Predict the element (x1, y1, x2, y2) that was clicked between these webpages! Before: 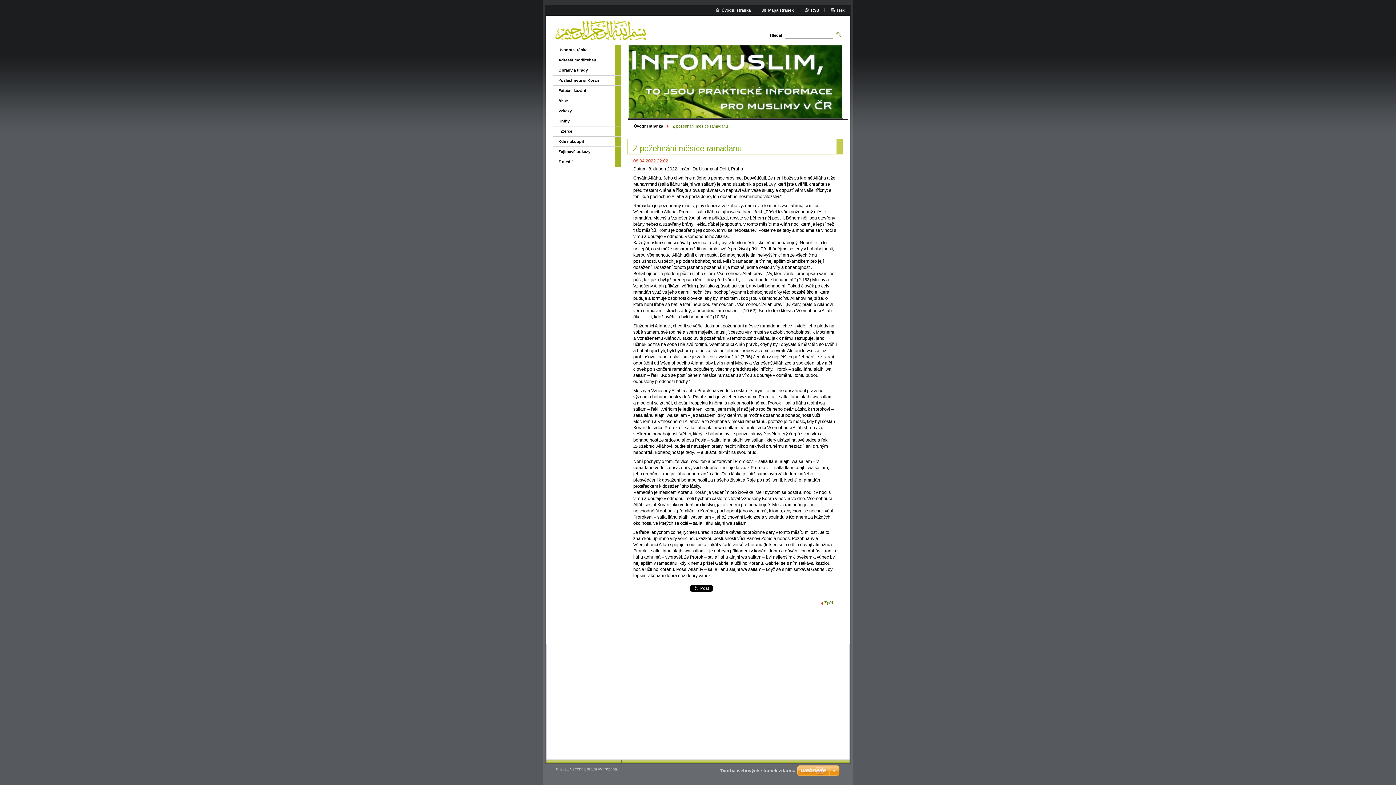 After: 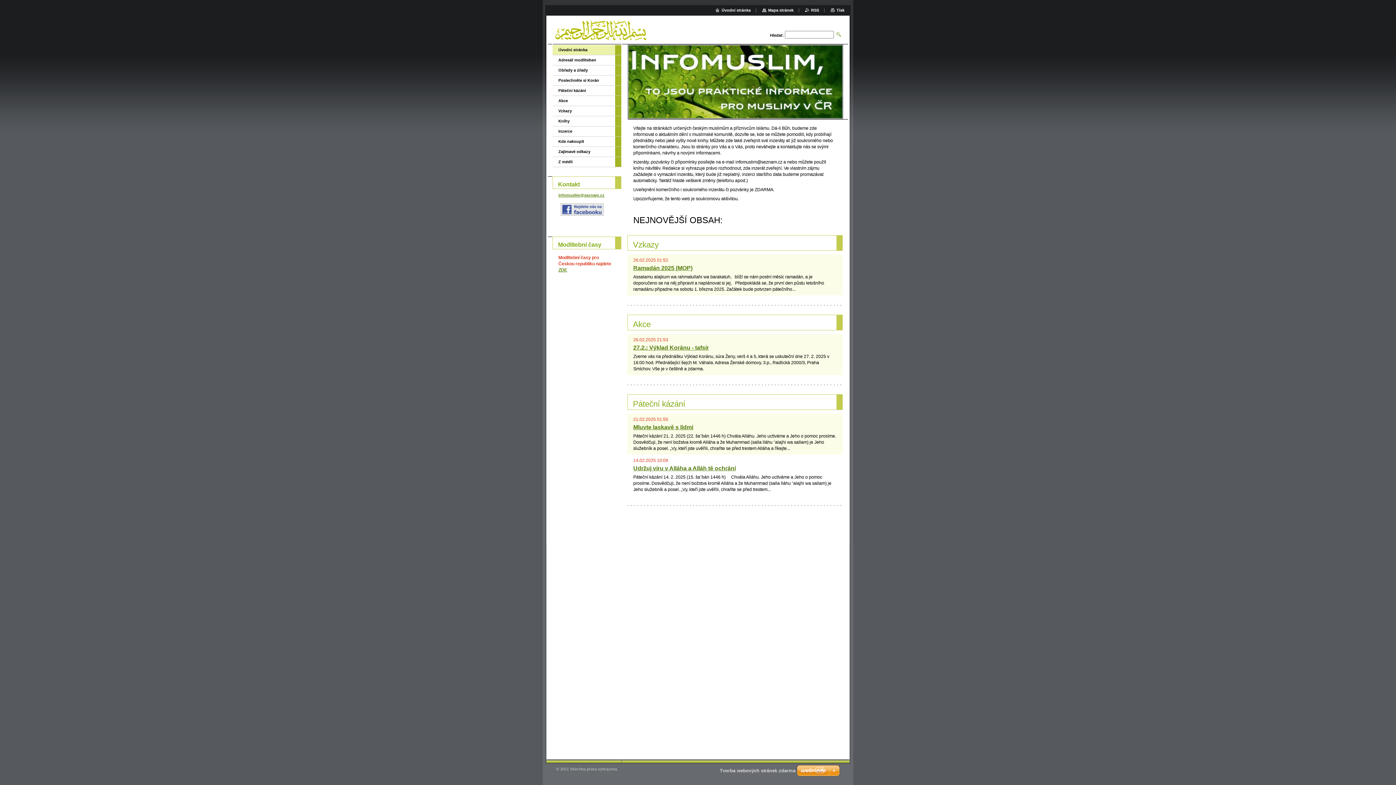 Action: bbox: (716, 8, 750, 12) label: Úvodní stránka